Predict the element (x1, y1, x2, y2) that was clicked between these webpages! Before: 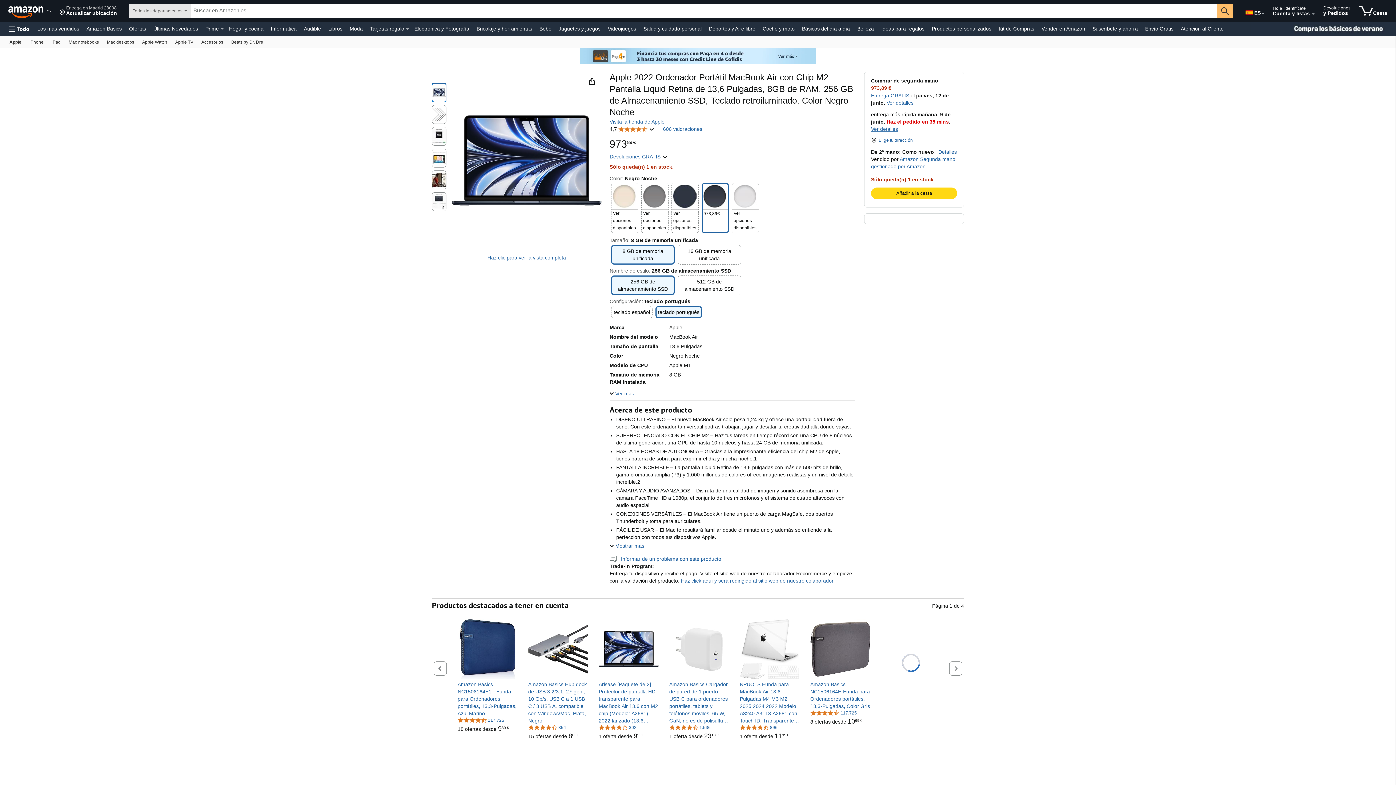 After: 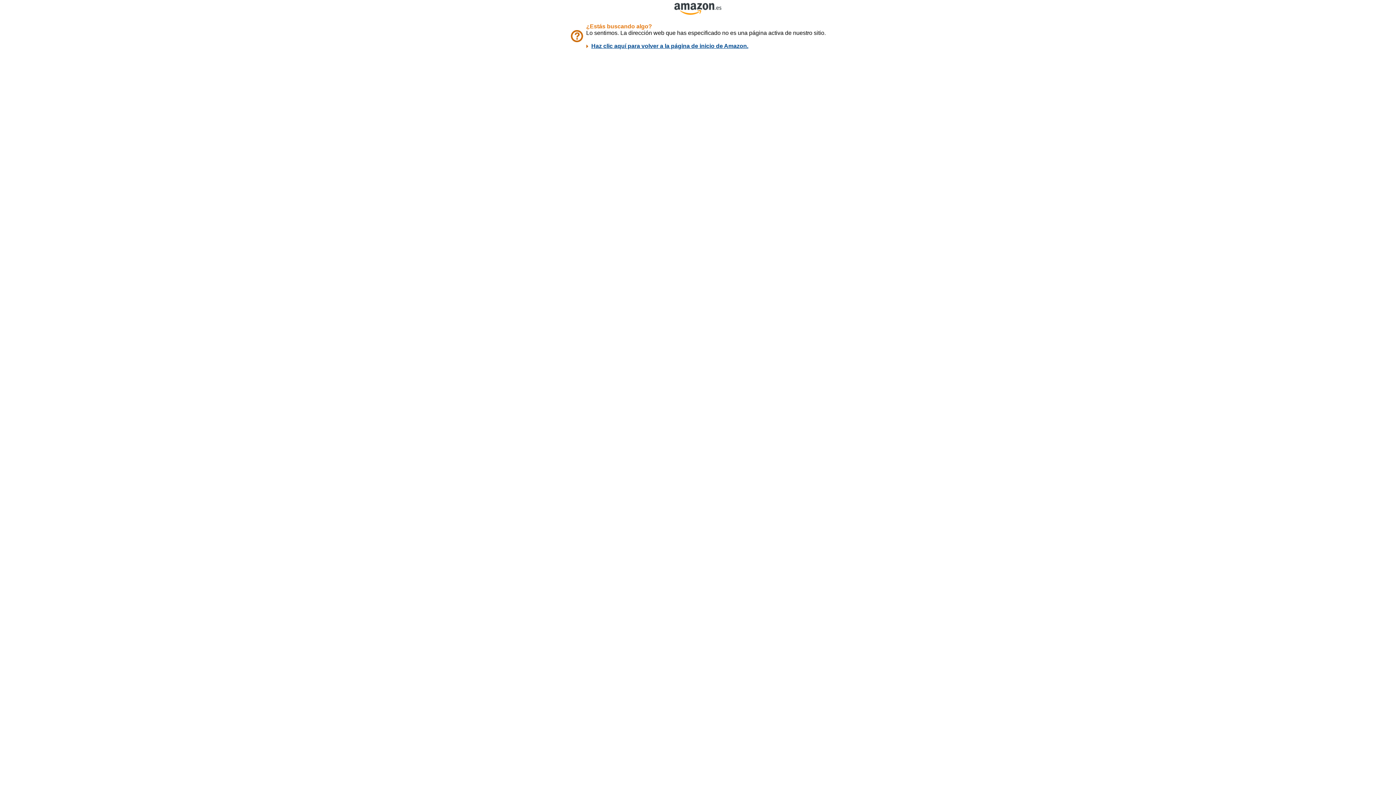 Action: label: 4,6 de 5 estrellas, 117.725 calificaciones bbox: (457, 717, 504, 723)